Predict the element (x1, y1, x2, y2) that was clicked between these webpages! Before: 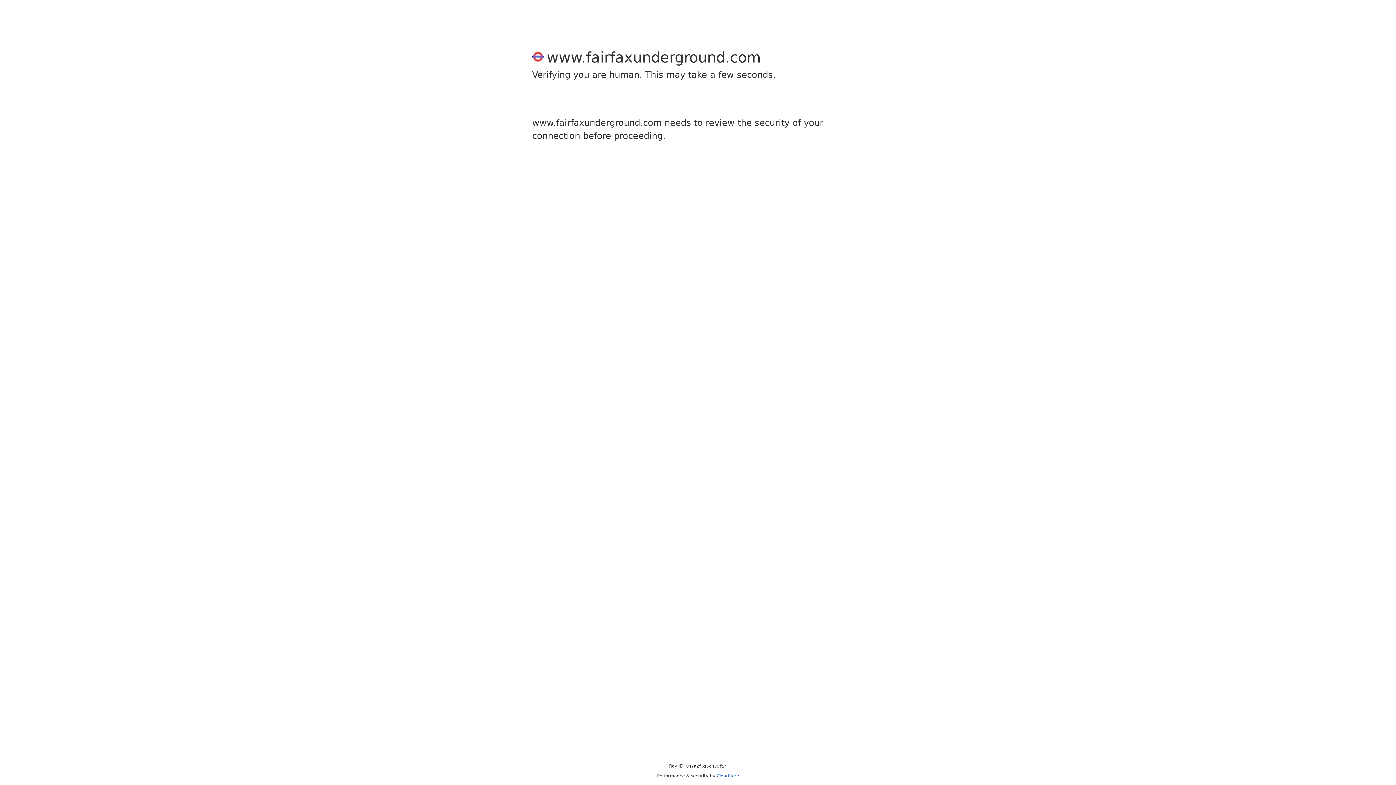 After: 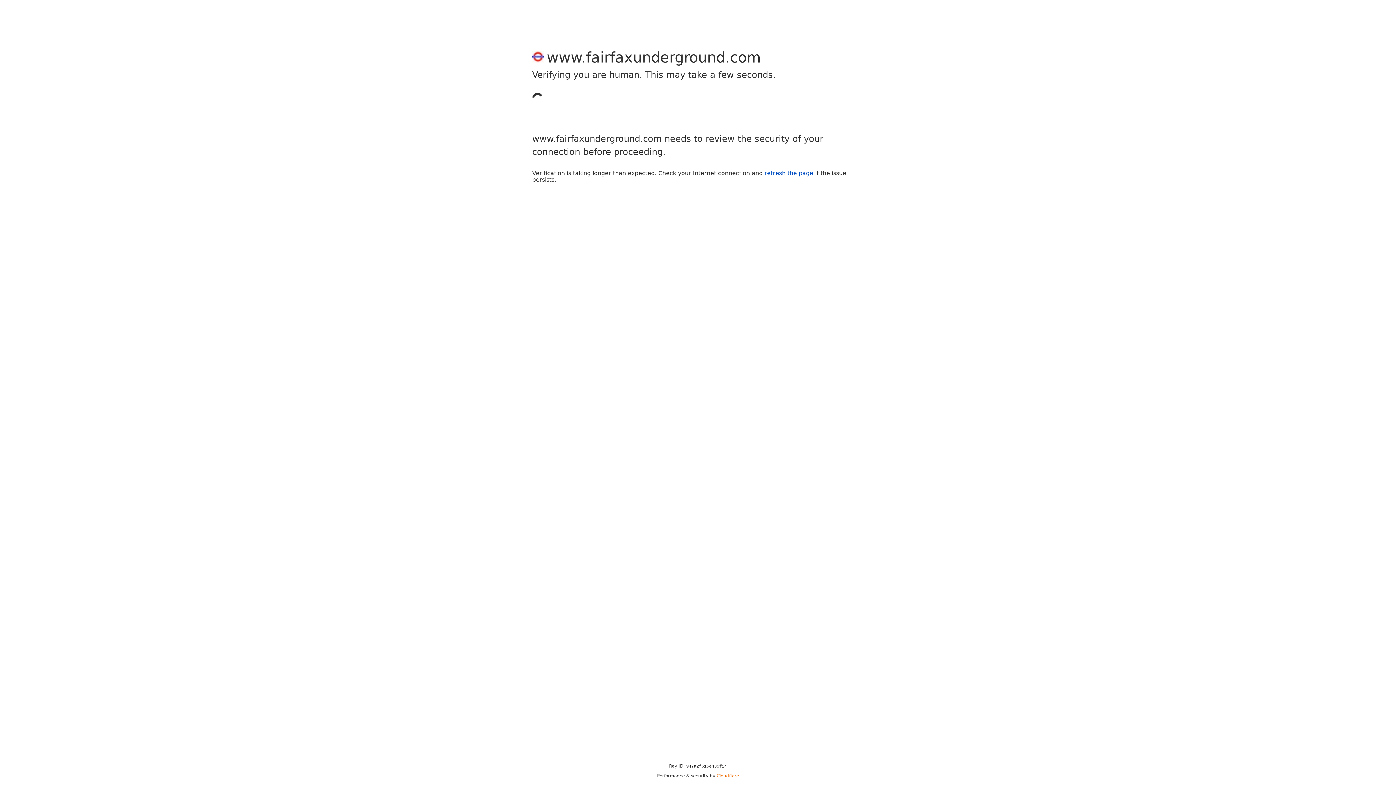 Action: bbox: (716, 773, 739, 778) label: Cloudflare